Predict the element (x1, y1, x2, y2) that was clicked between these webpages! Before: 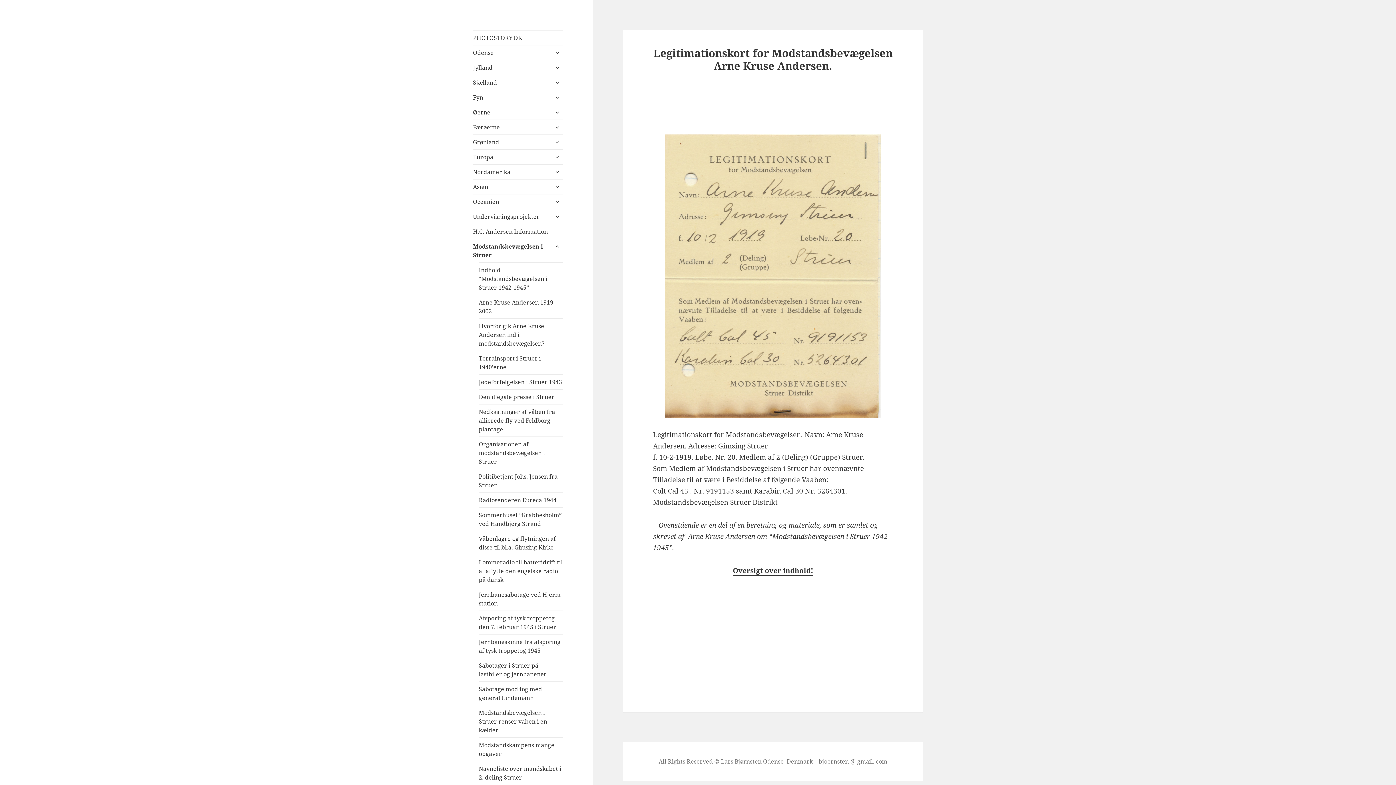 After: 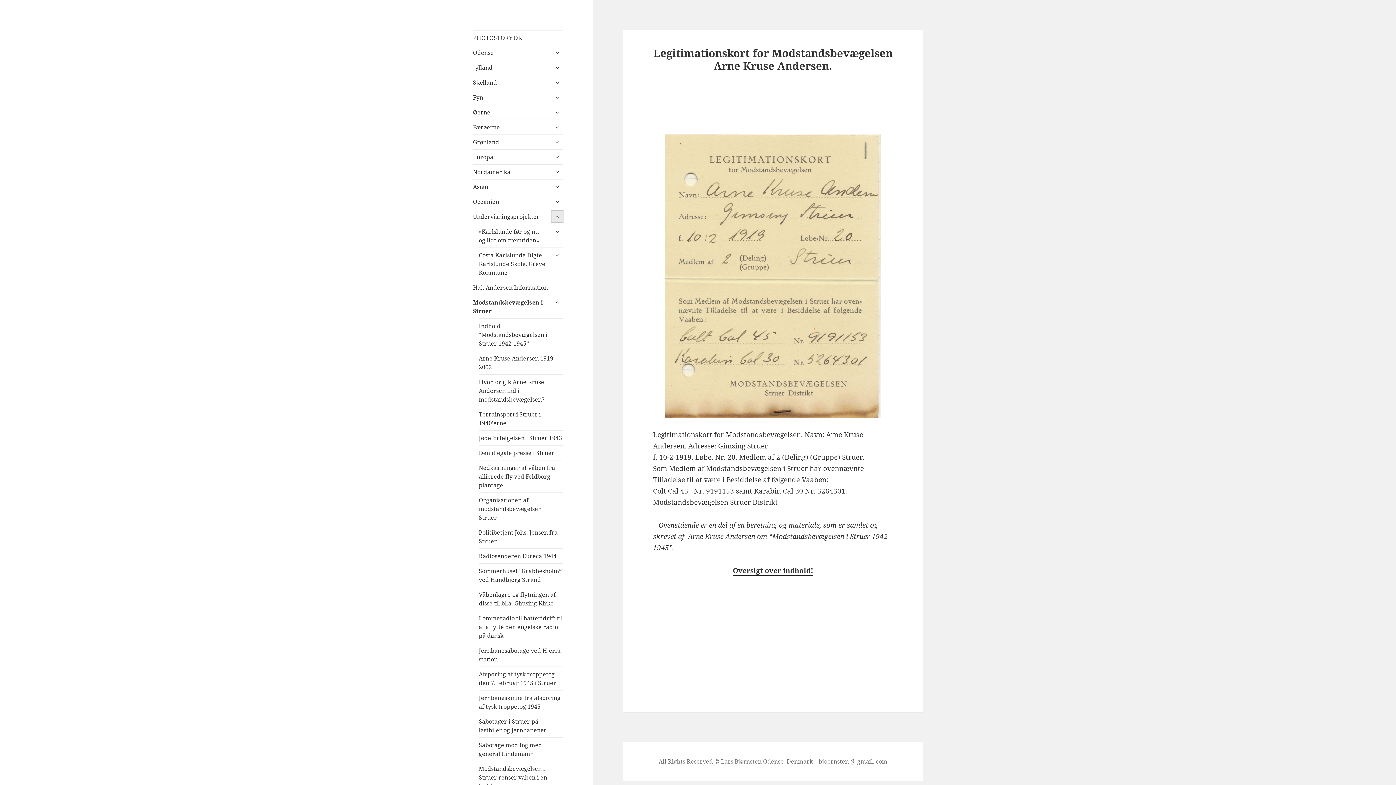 Action: label: udvid undermenu bbox: (551, 210, 563, 222)